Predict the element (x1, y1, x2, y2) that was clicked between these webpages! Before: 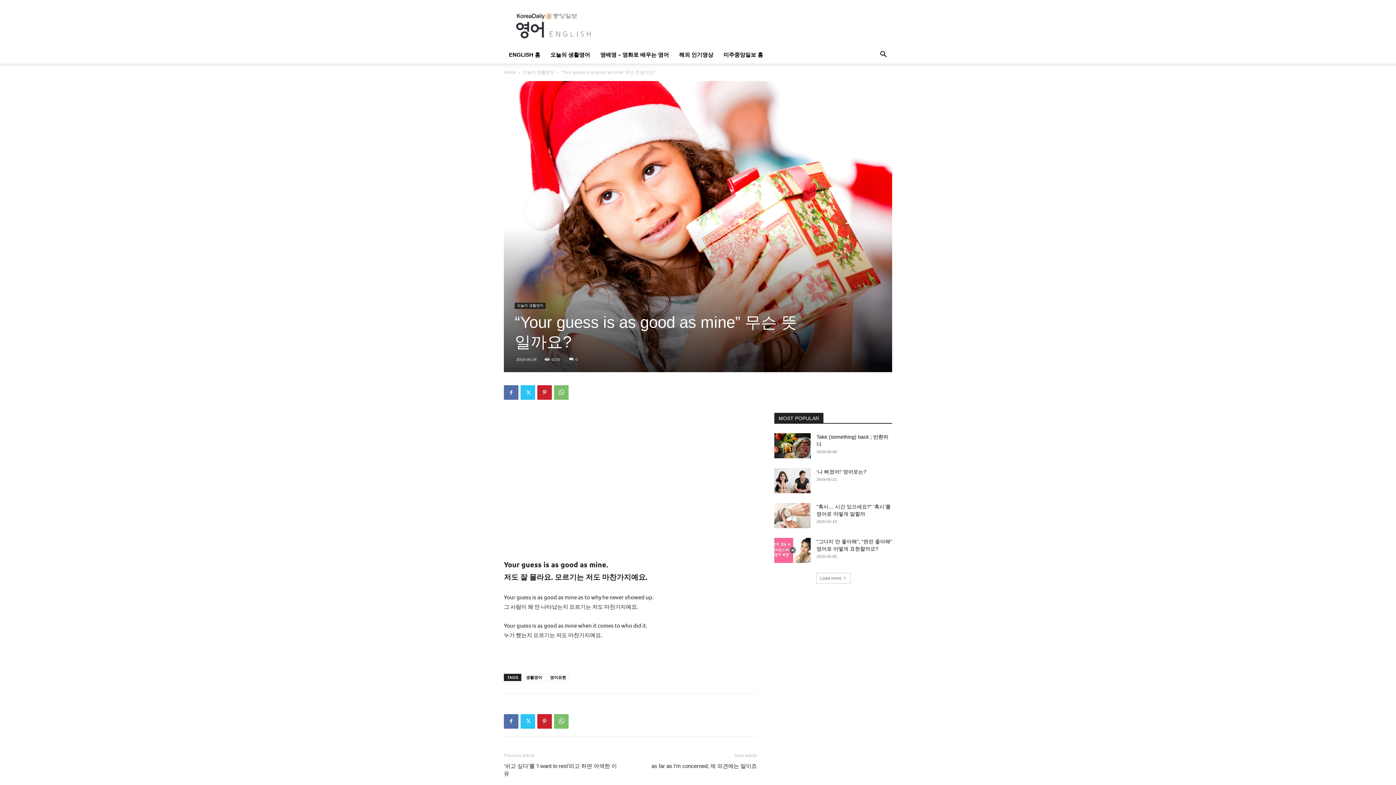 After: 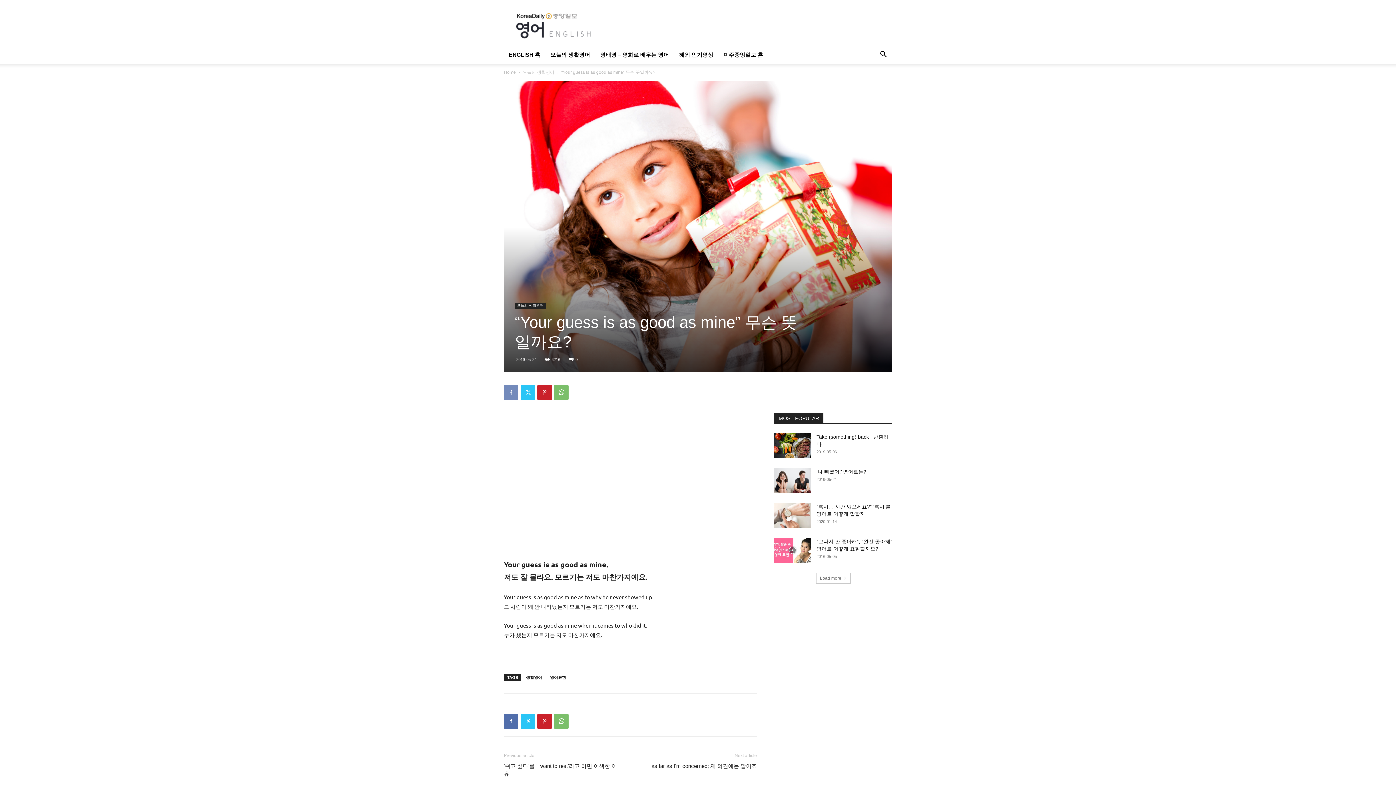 Action: bbox: (504, 385, 518, 400)